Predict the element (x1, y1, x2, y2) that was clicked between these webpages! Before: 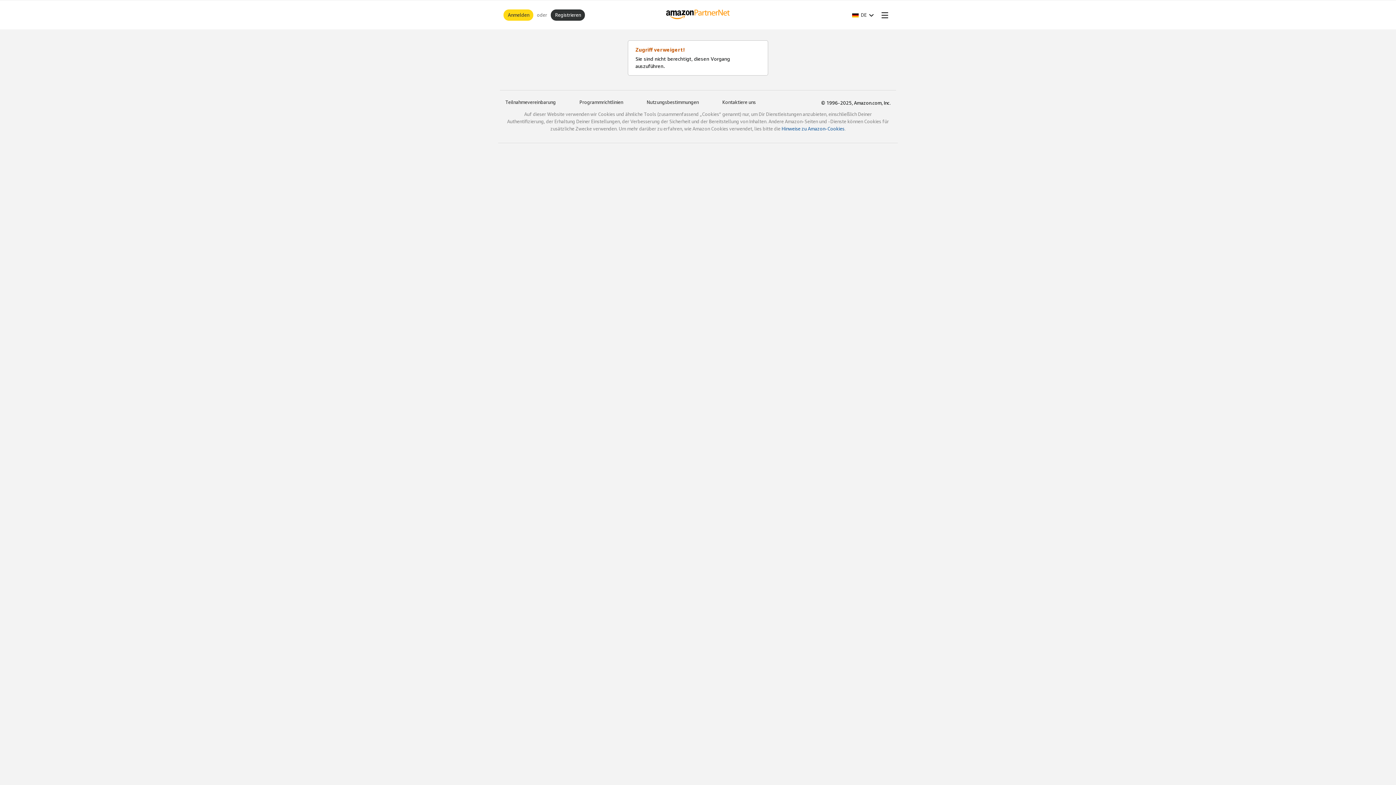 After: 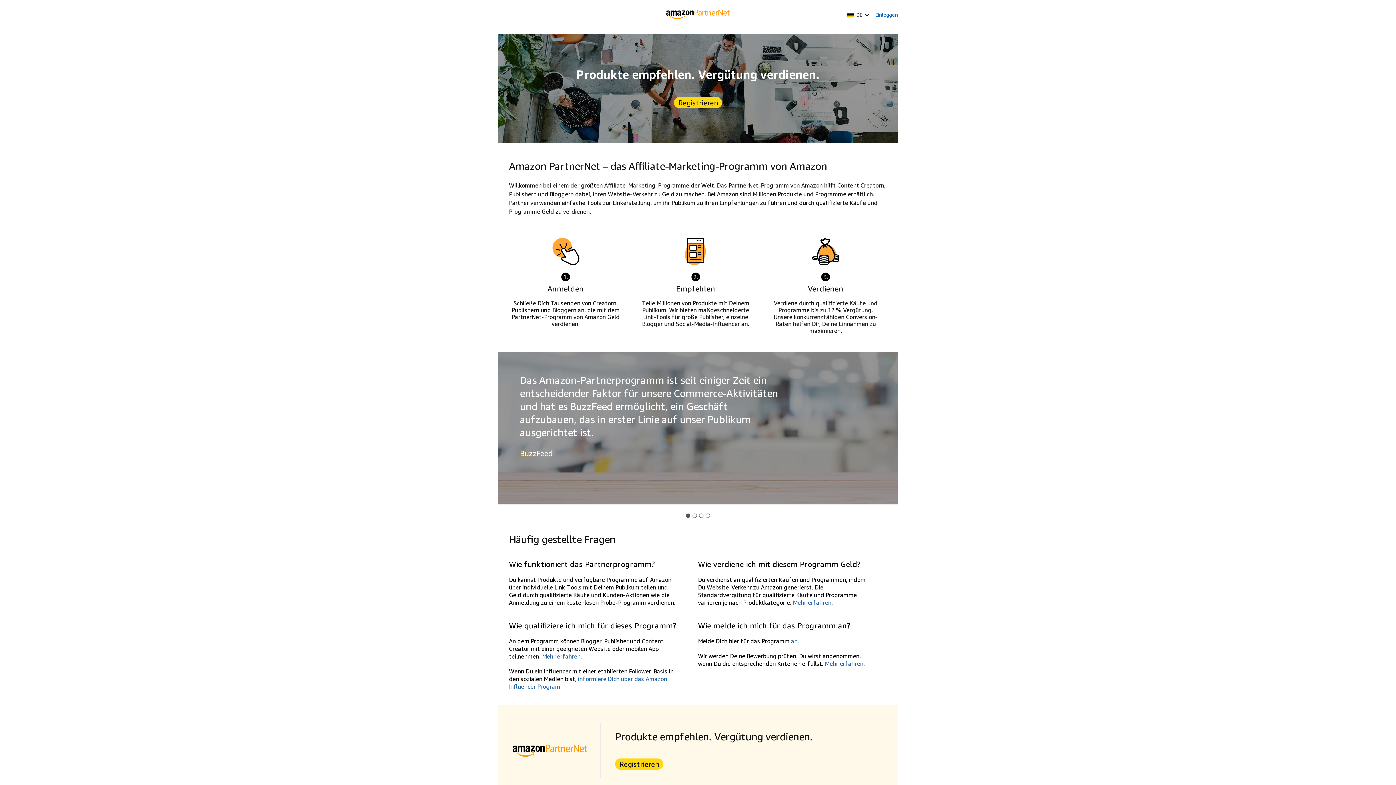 Action: bbox: (551, 9, 584, 20) label: Registrieren